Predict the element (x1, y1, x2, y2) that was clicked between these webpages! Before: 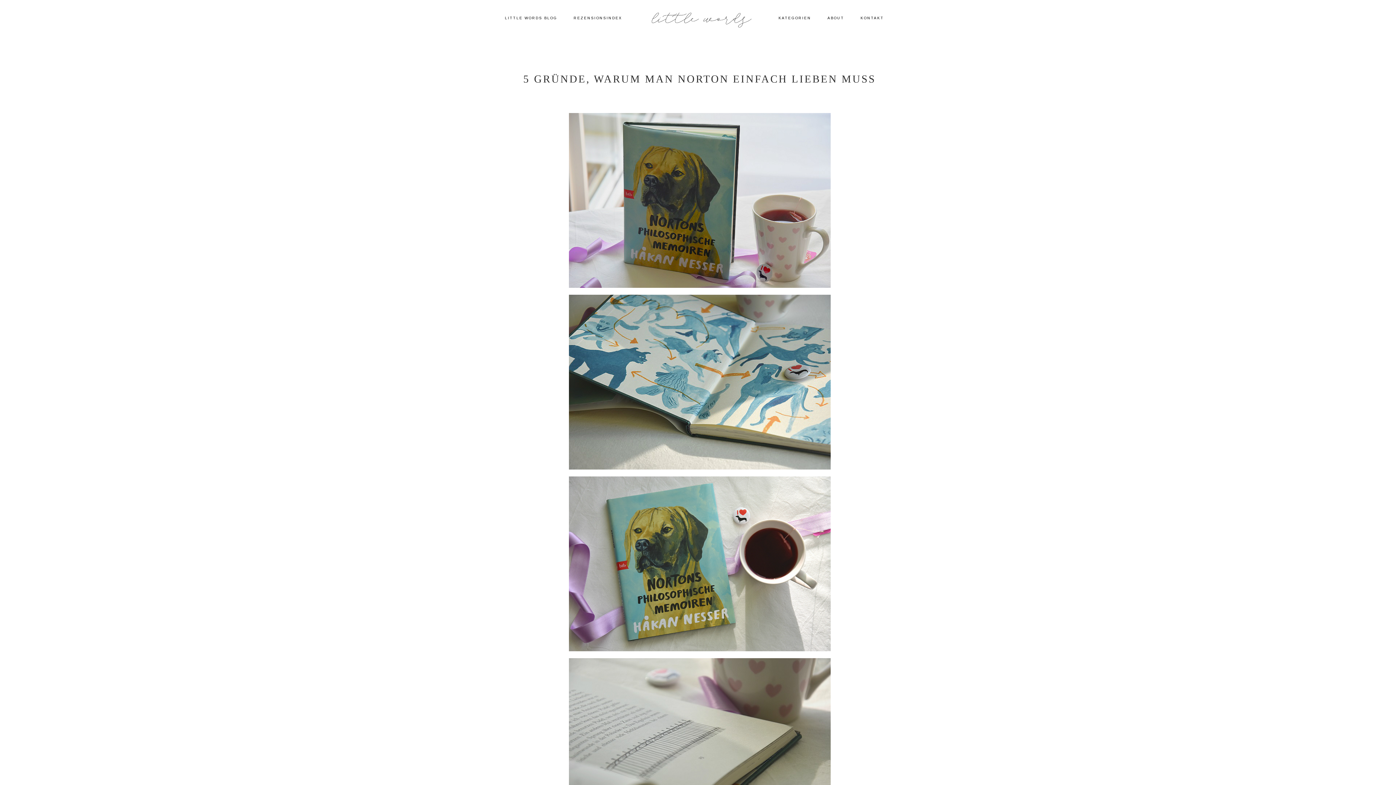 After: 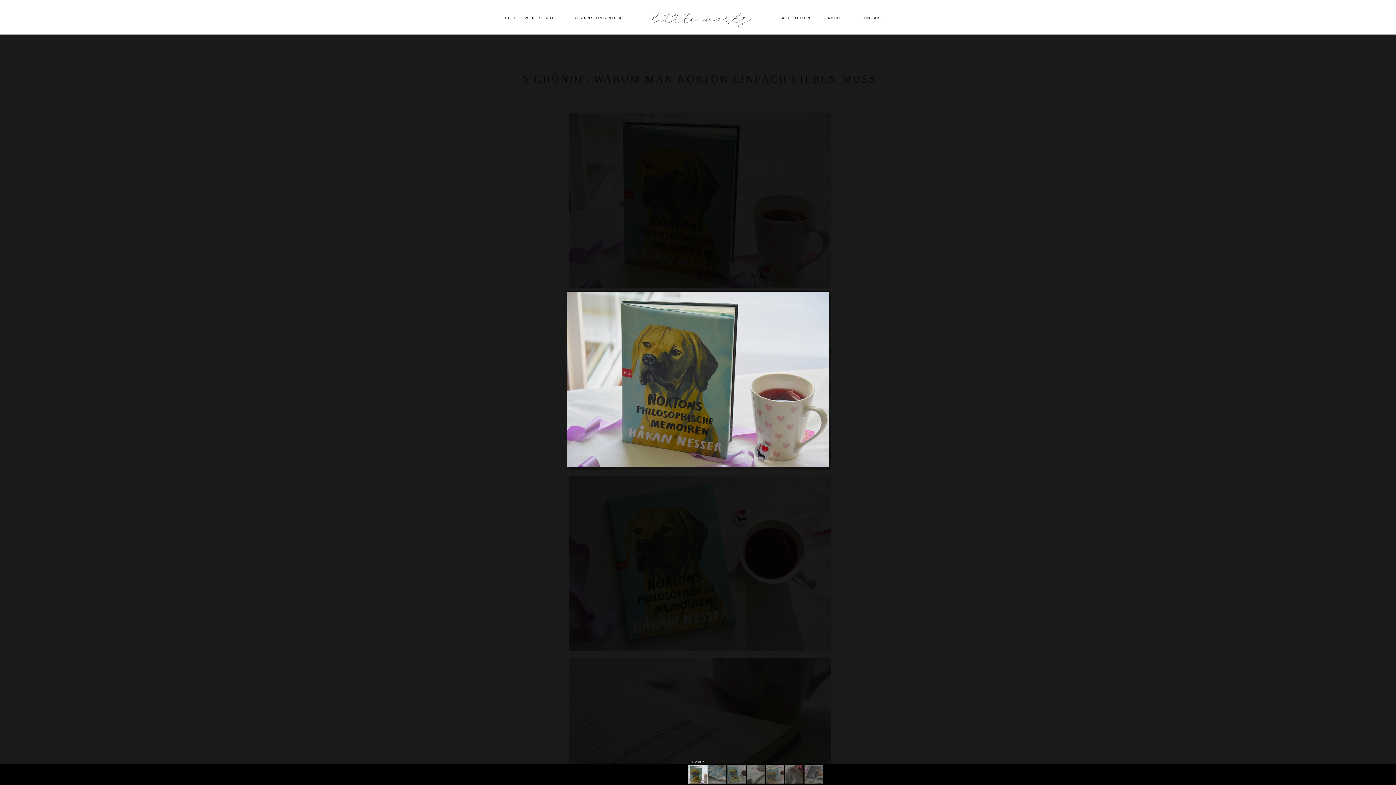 Action: bbox: (567, 284, 832, 290)